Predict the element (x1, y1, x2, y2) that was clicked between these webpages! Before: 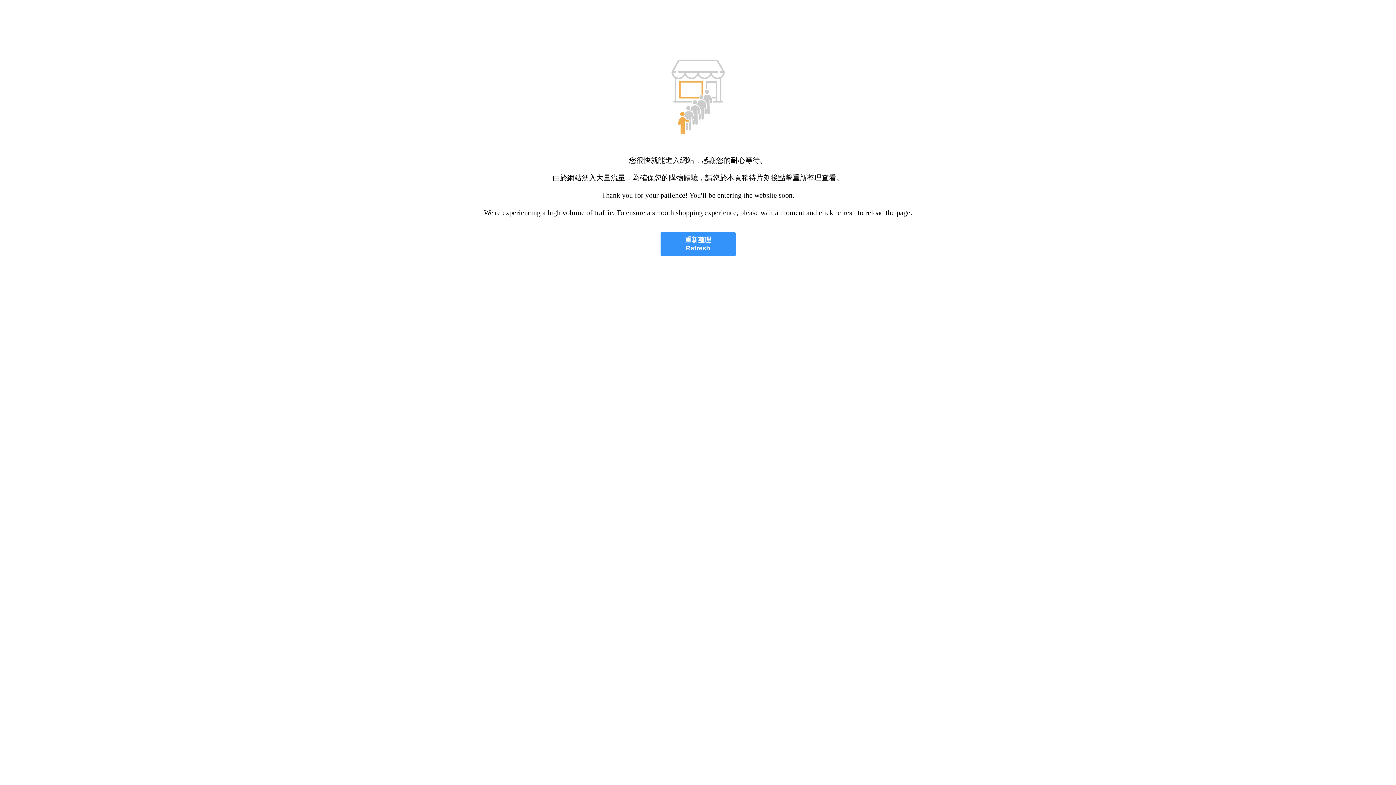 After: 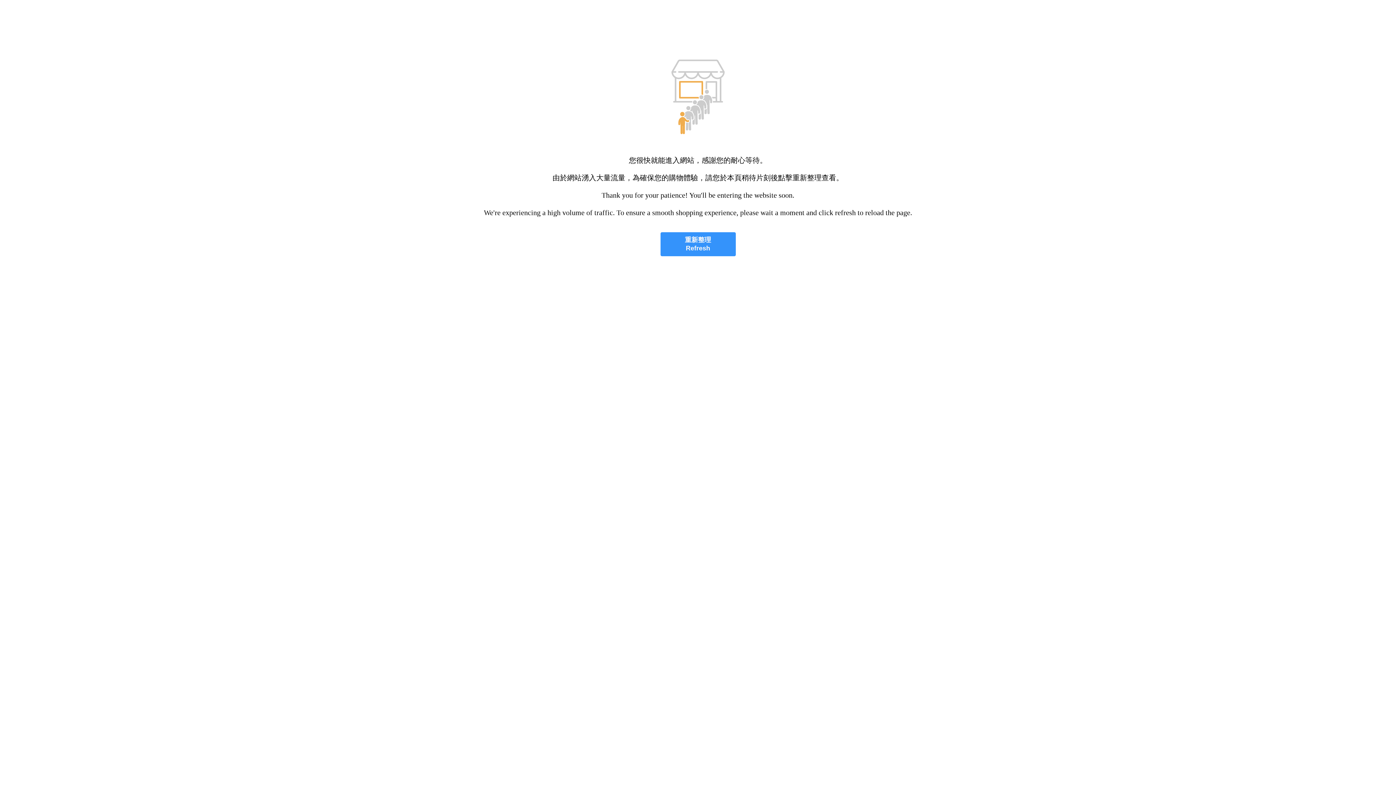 Action: bbox: (660, 232, 735, 256) label: 重新整理
Refresh